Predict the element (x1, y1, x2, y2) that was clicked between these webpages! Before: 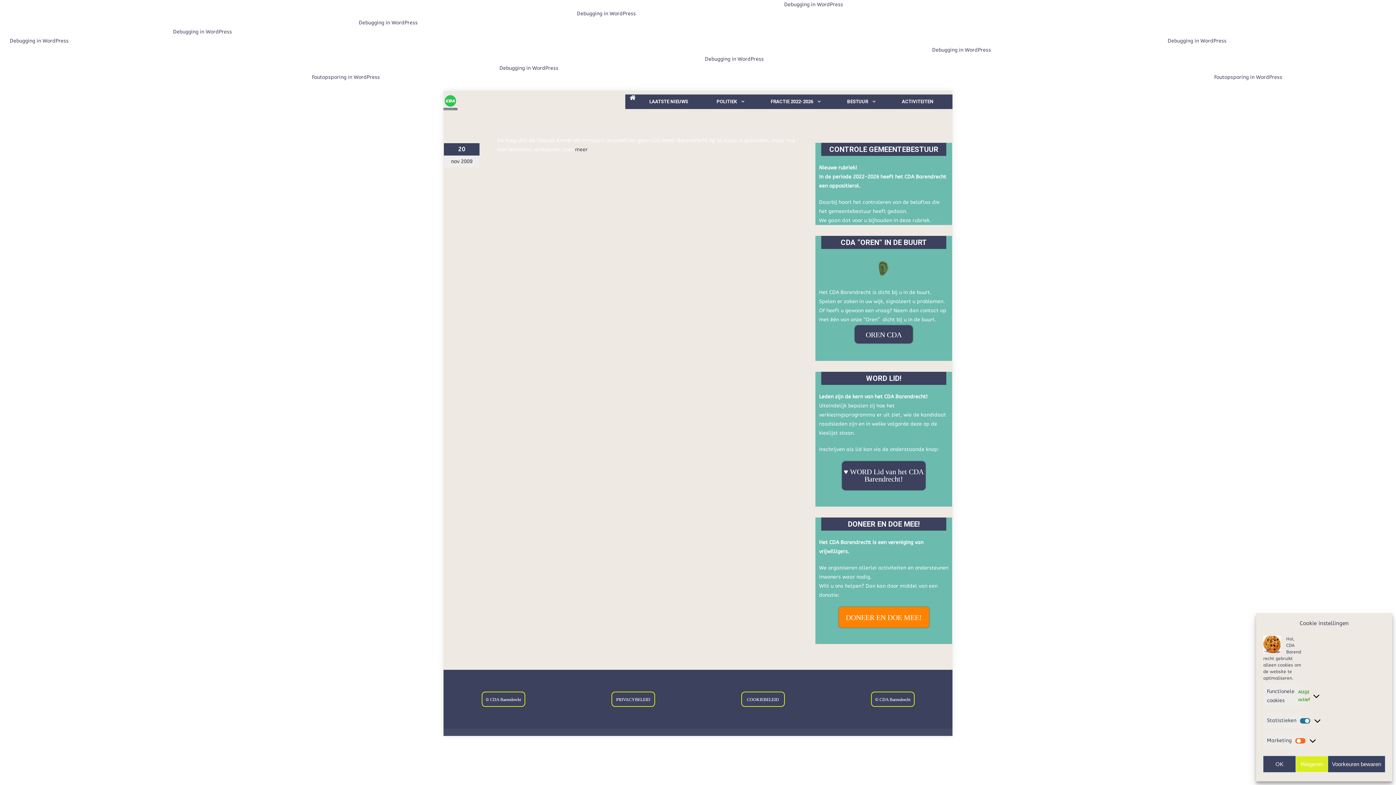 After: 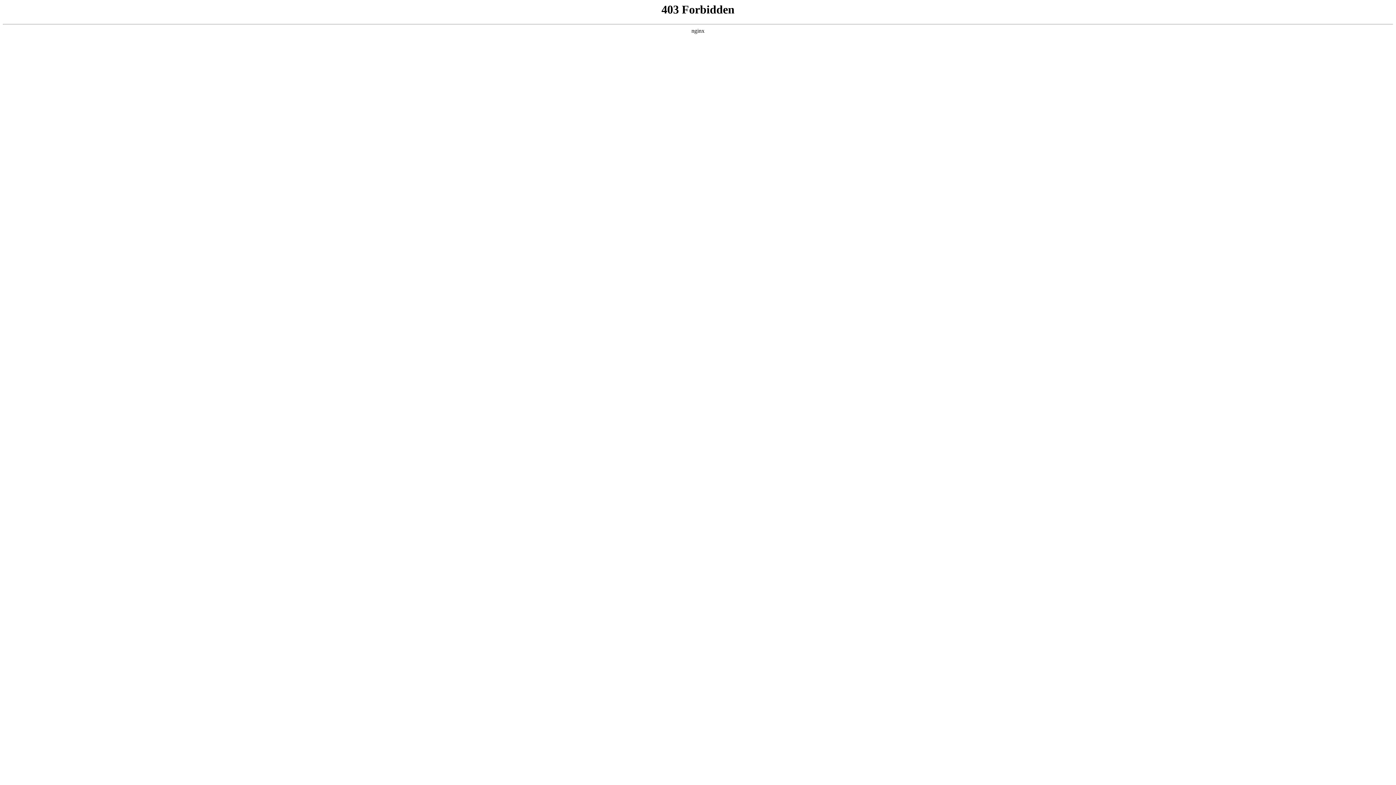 Action: label: Foutopsporing in WordPress bbox: (1214, 74, 1282, 80)